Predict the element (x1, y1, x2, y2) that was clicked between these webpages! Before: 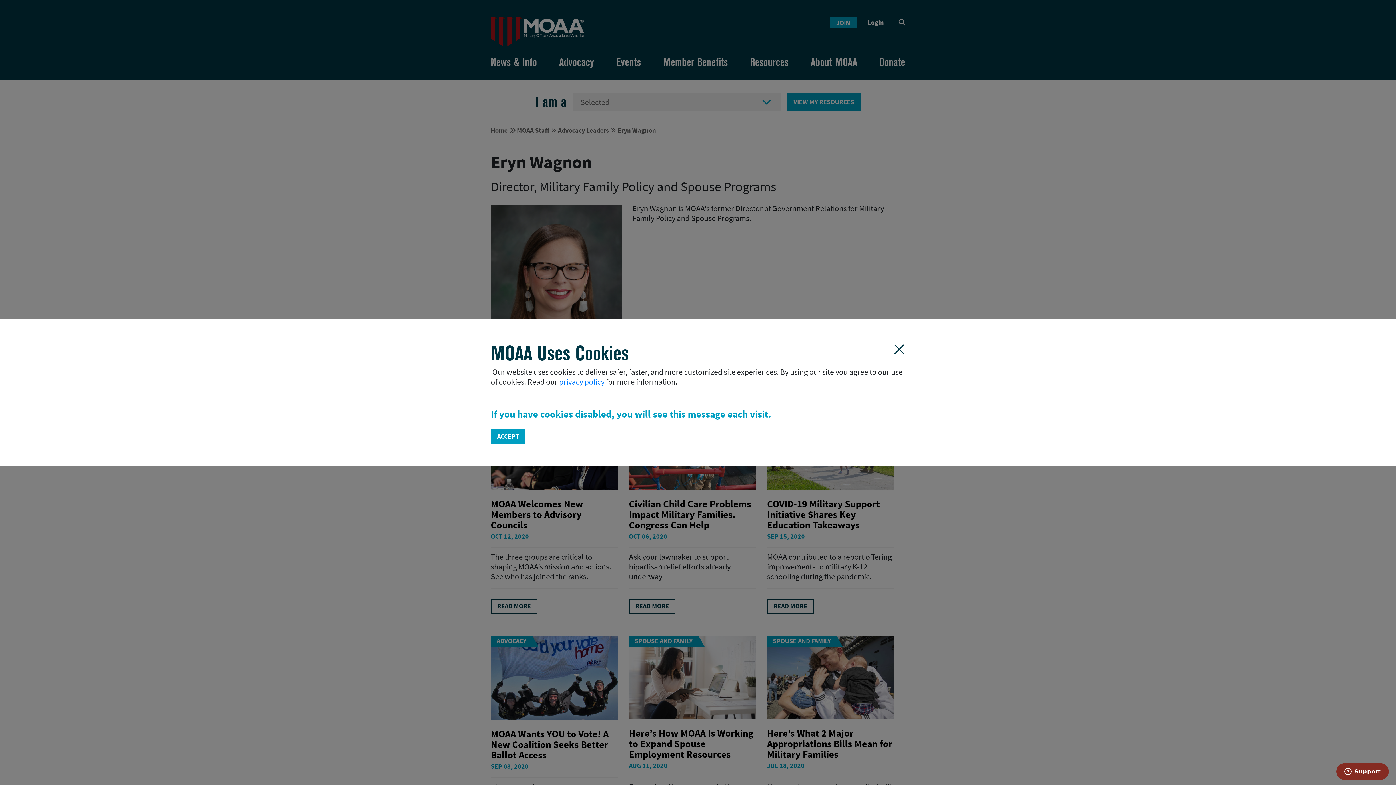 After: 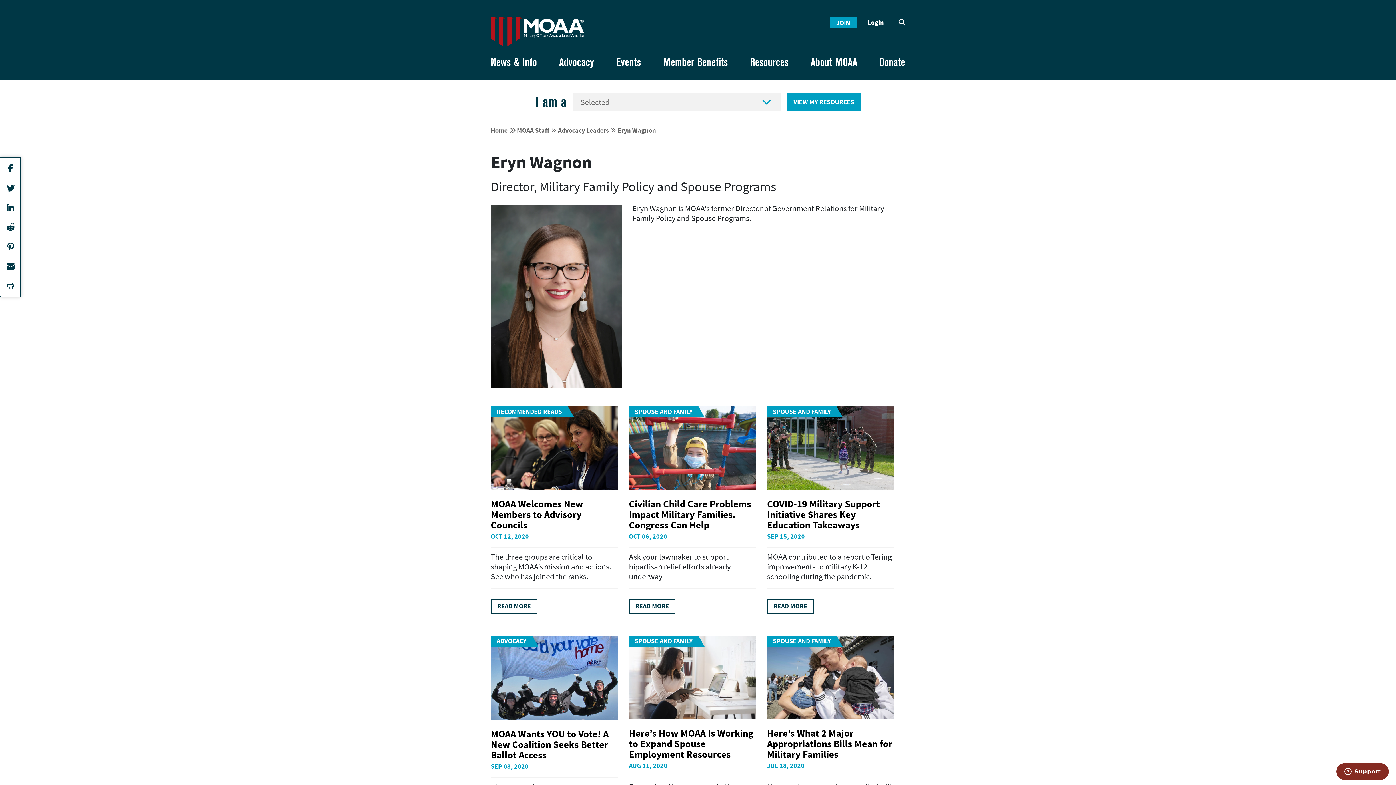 Action: bbox: (892, 340, 907, 359) label: 
Close modal